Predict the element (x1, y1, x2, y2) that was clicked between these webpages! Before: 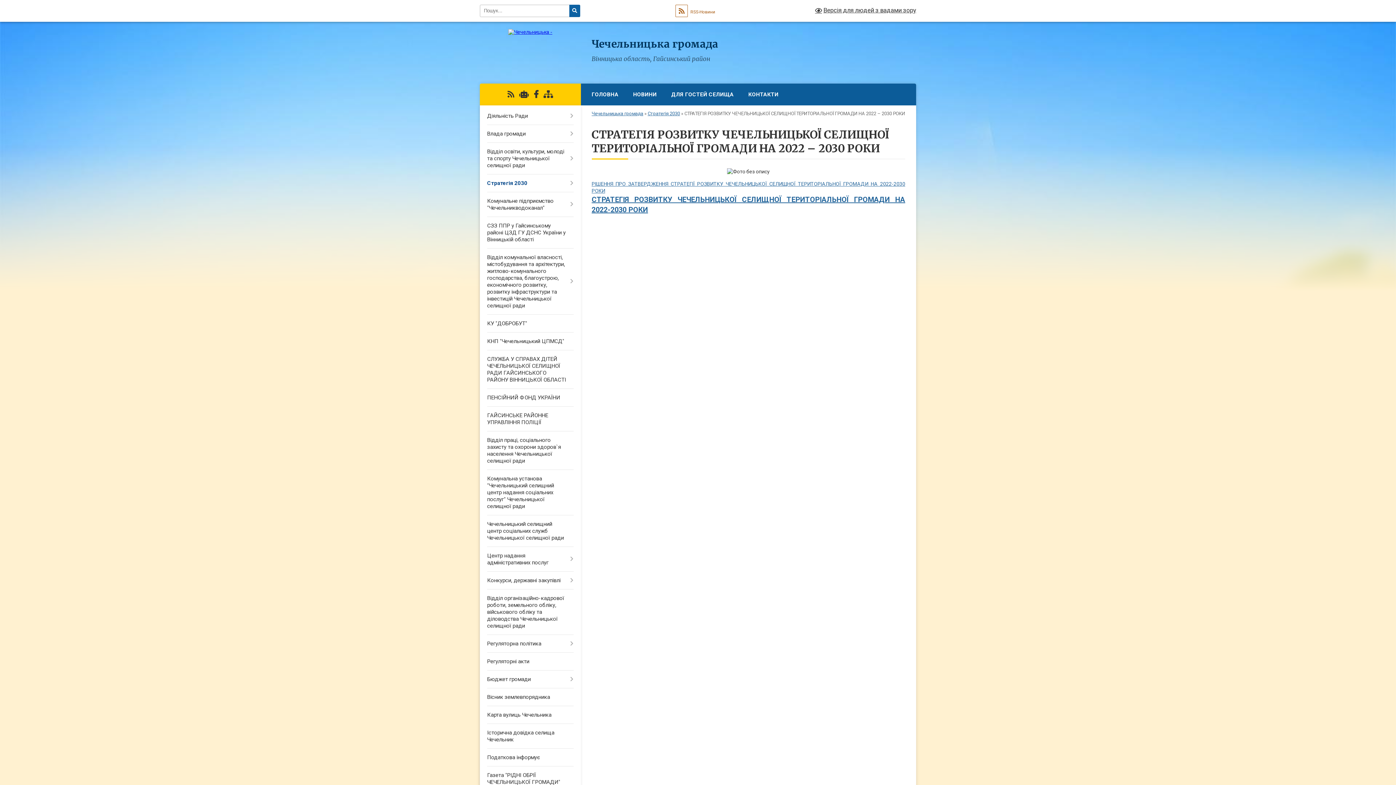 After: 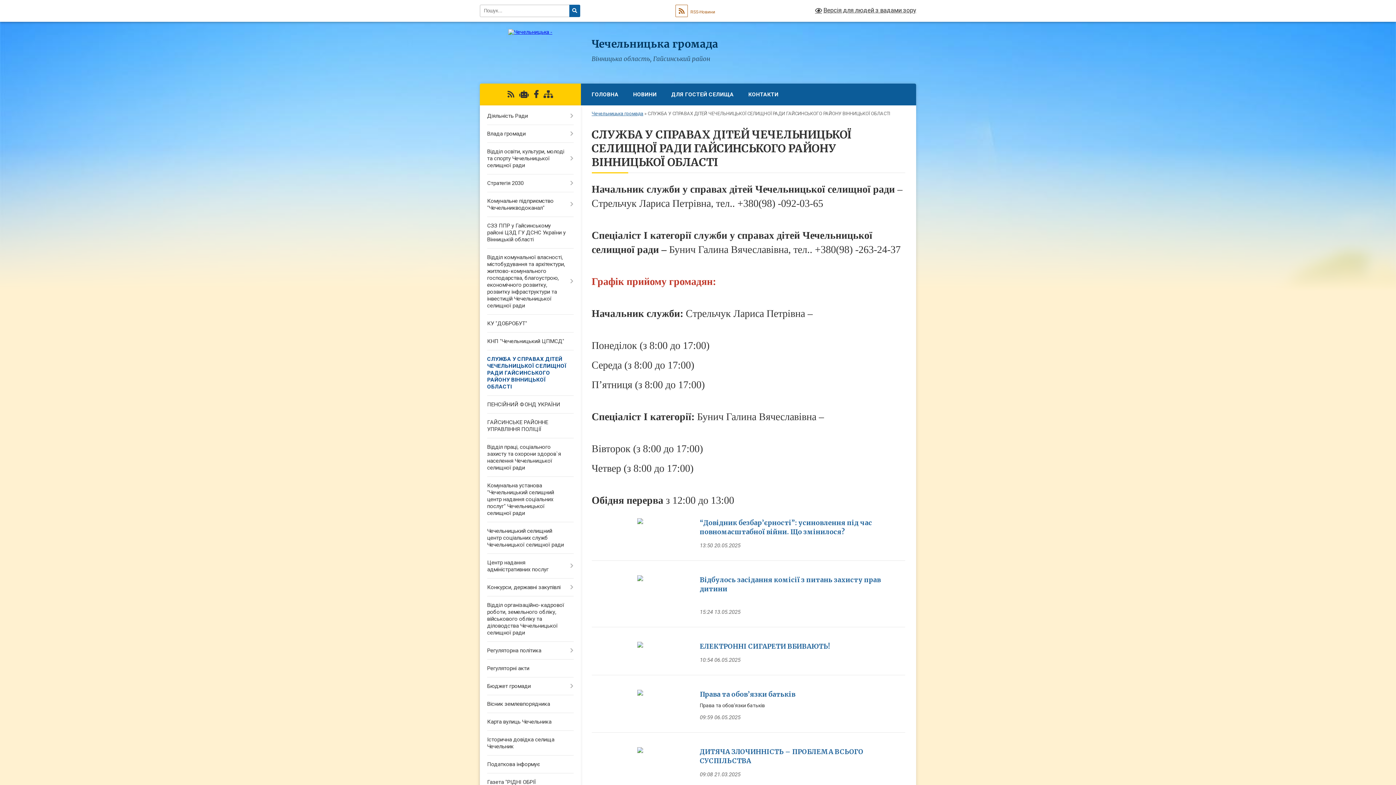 Action: bbox: (480, 350, 580, 389) label: СЛУЖБА У СПРАВАХ ДІТЕЙ ЧЕЧЕЛЬНИЦЬКОЇ СЕЛИЩНОЇ РАДИ ГАЙСИНСЬКОГО РАЙОНУ ВІННИЦЬКОЇ ОБЛАСТІ